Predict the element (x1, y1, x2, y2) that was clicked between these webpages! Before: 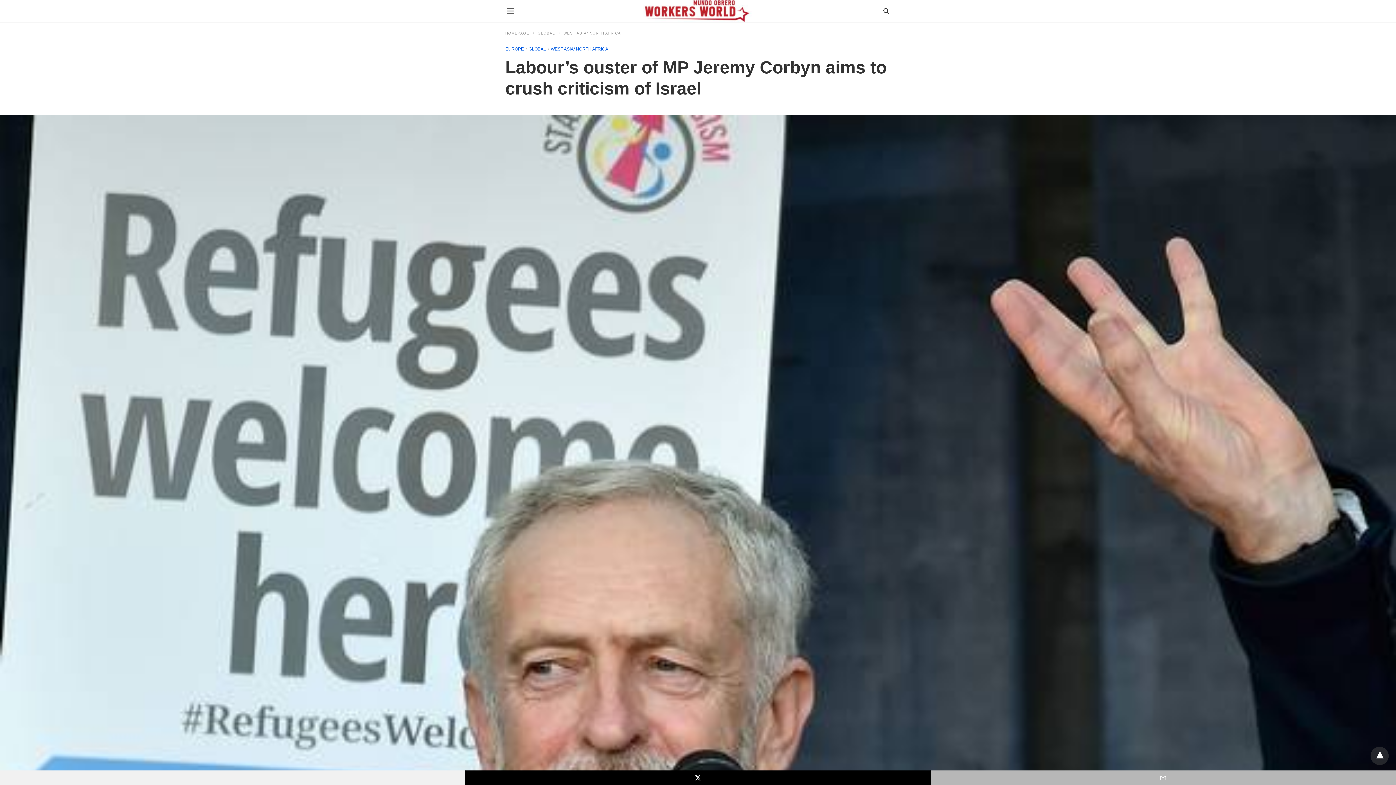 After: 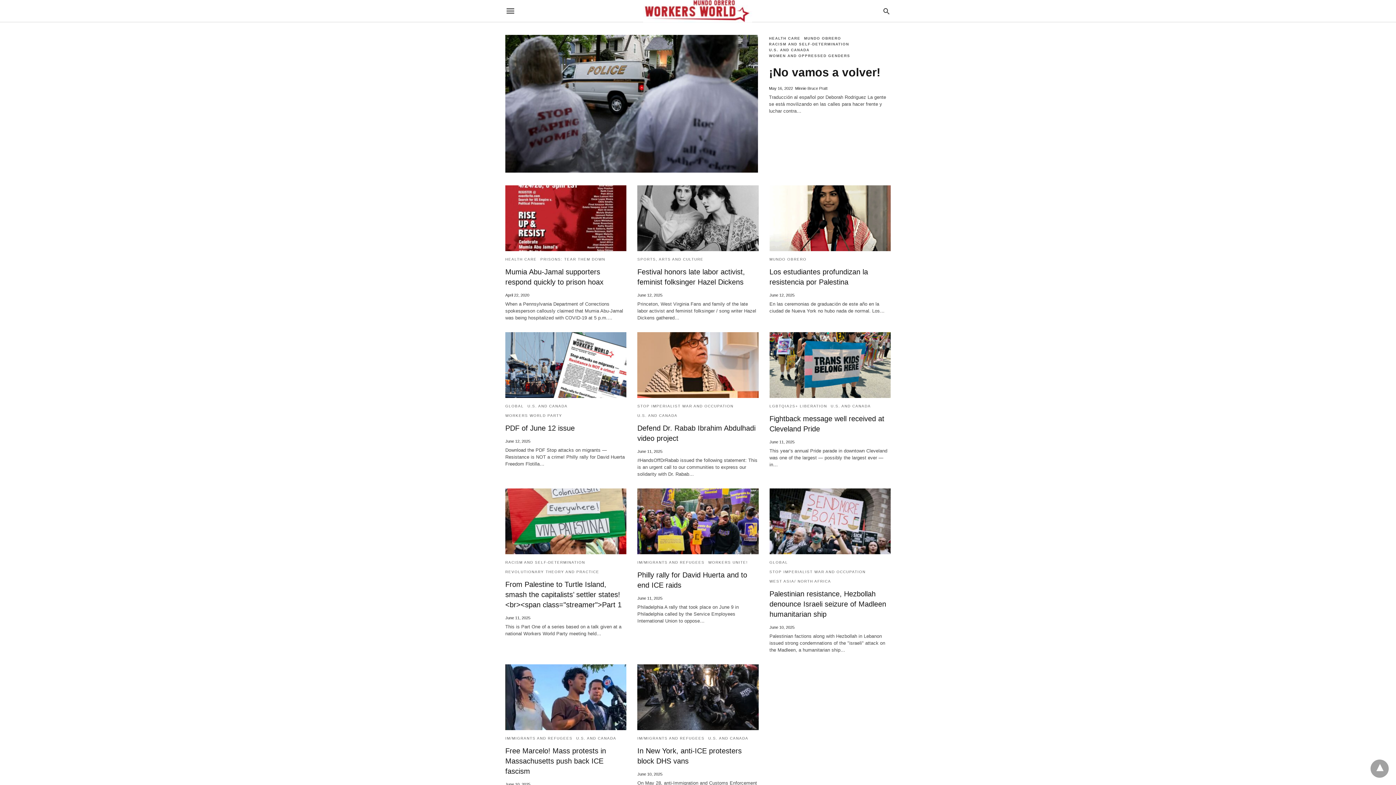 Action: bbox: (643, 0, 752, 22)